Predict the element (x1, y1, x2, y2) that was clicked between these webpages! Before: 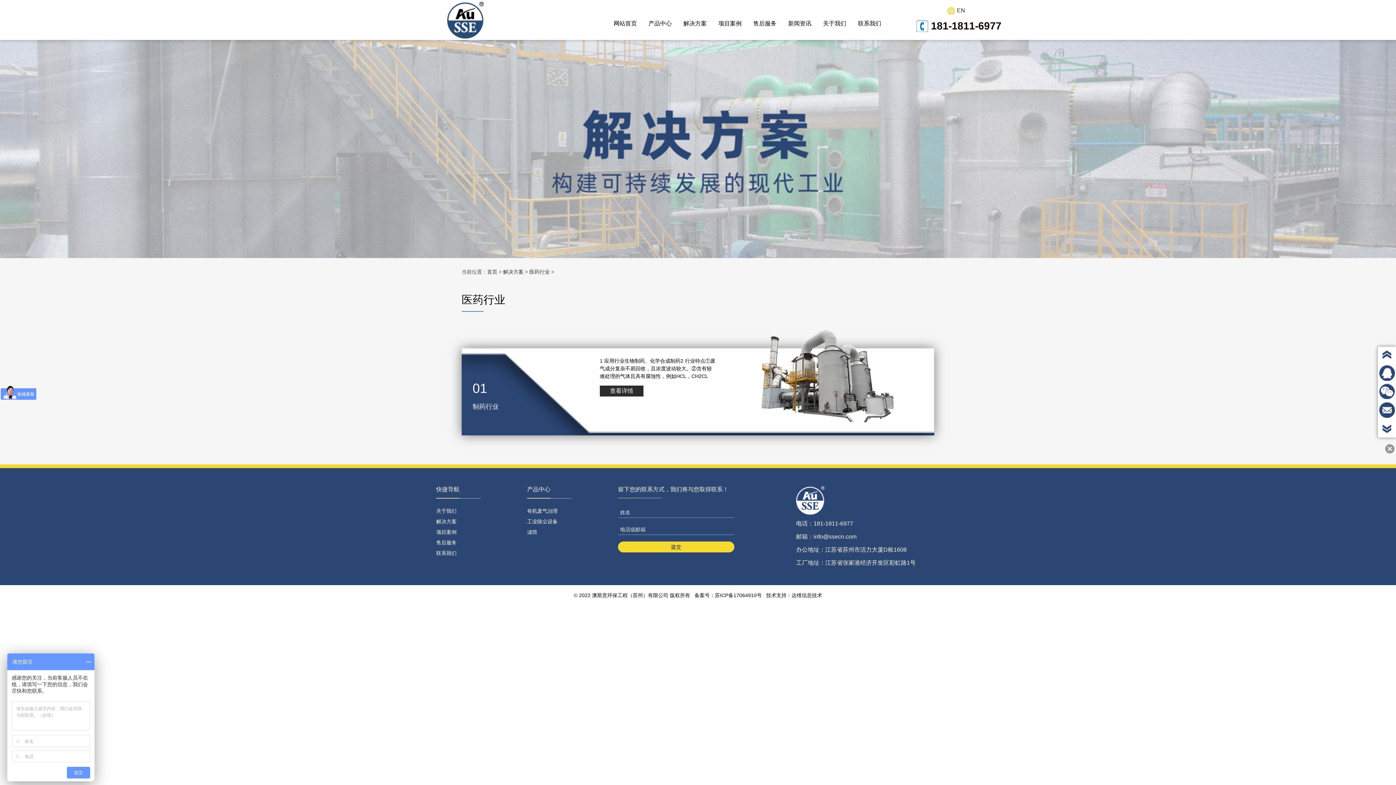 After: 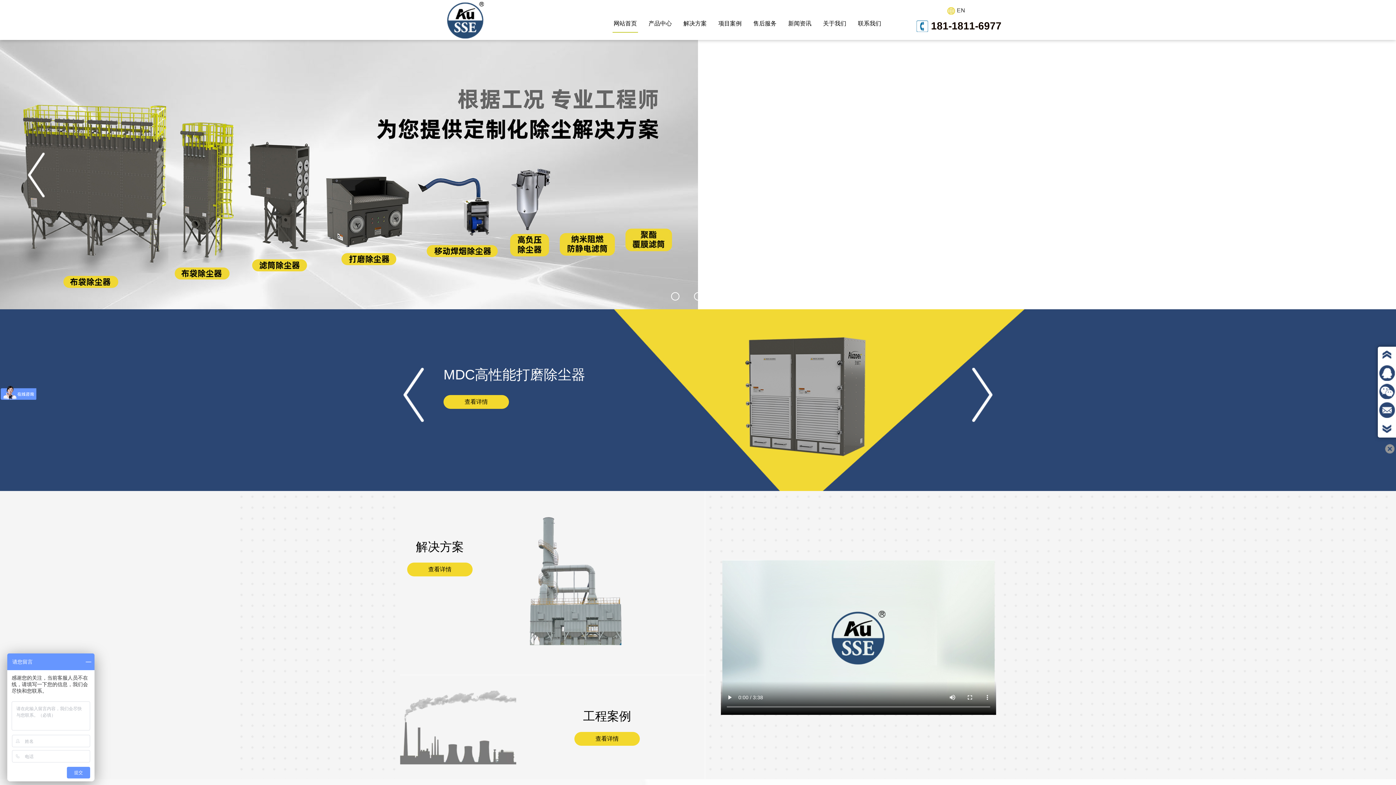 Action: bbox: (612, 14, 638, 32) label: 网站首页